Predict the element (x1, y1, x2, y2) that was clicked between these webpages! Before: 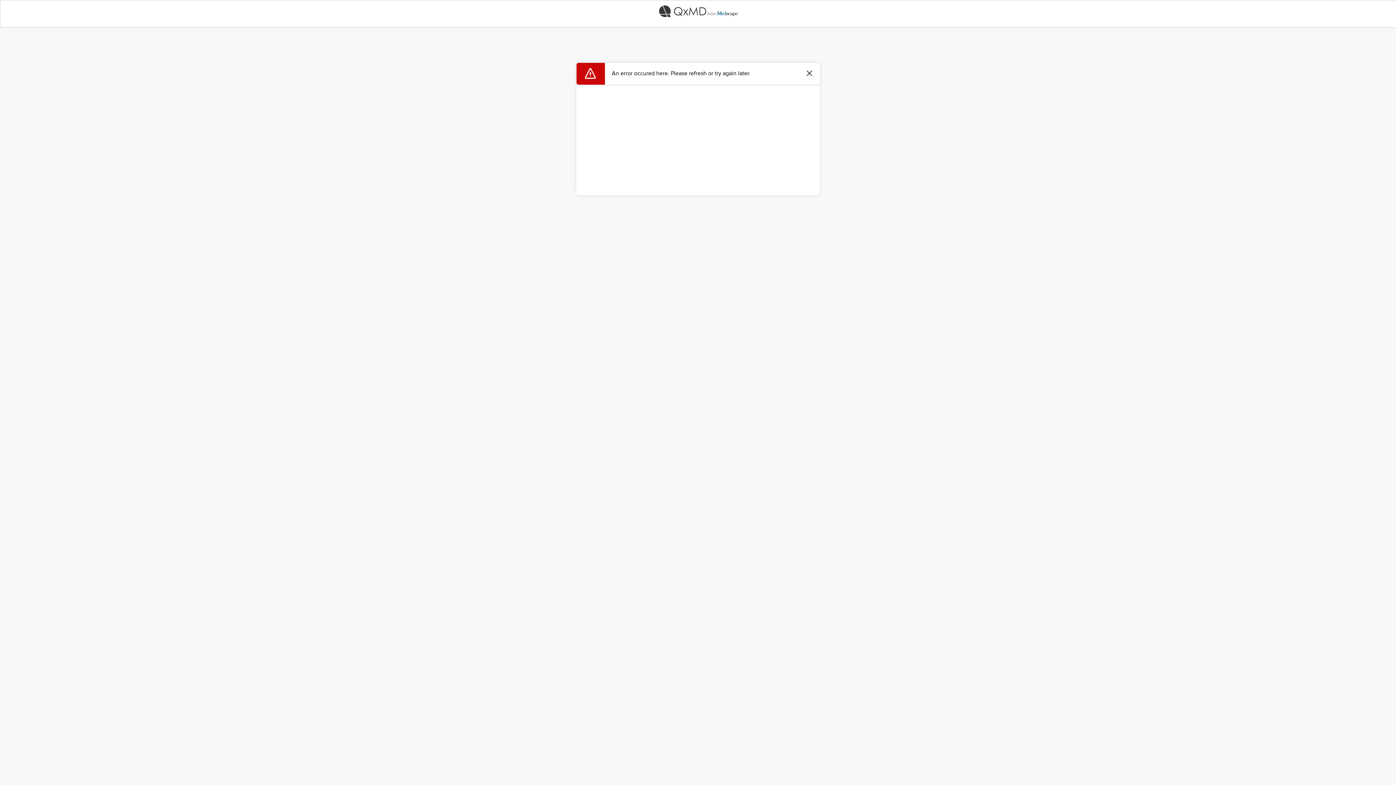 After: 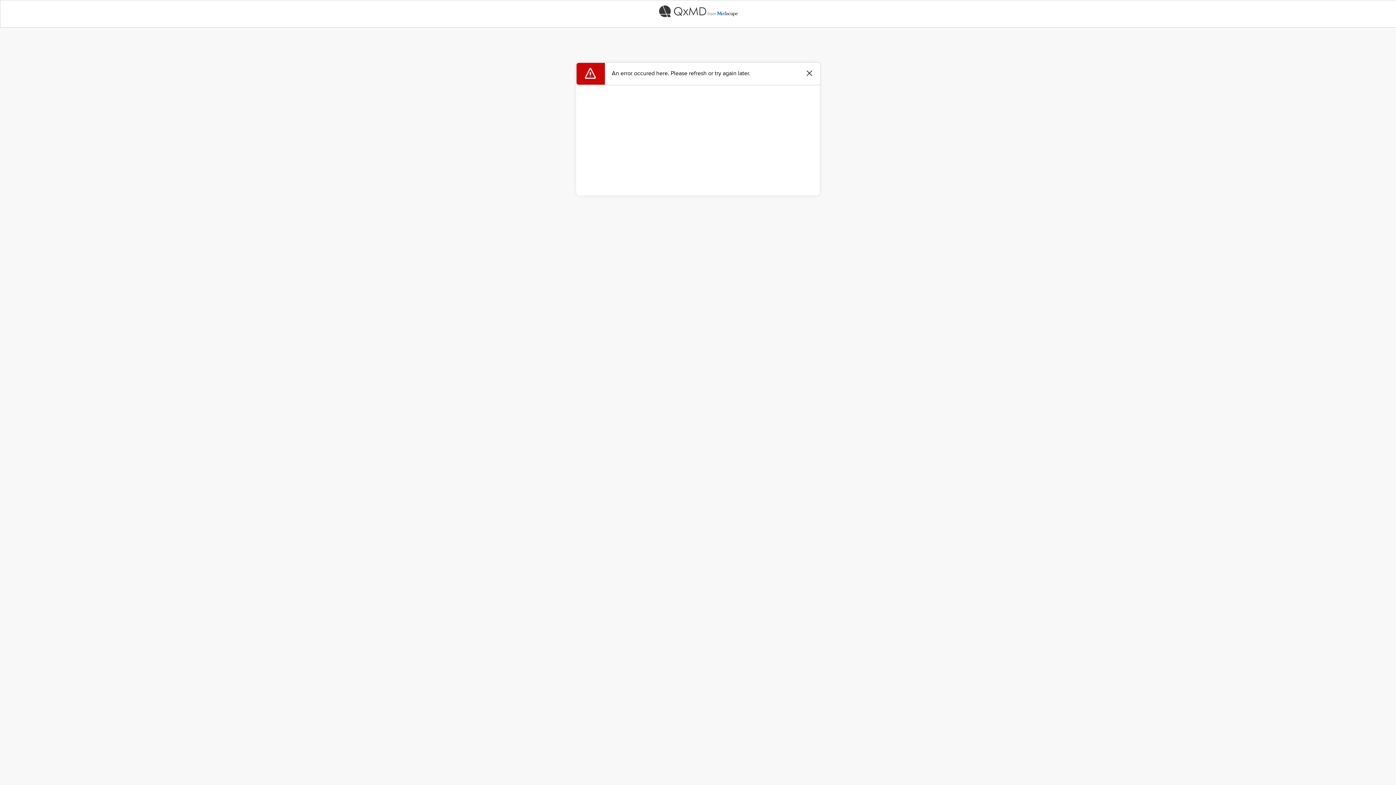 Action: bbox: (0, 0, 1396, 22)